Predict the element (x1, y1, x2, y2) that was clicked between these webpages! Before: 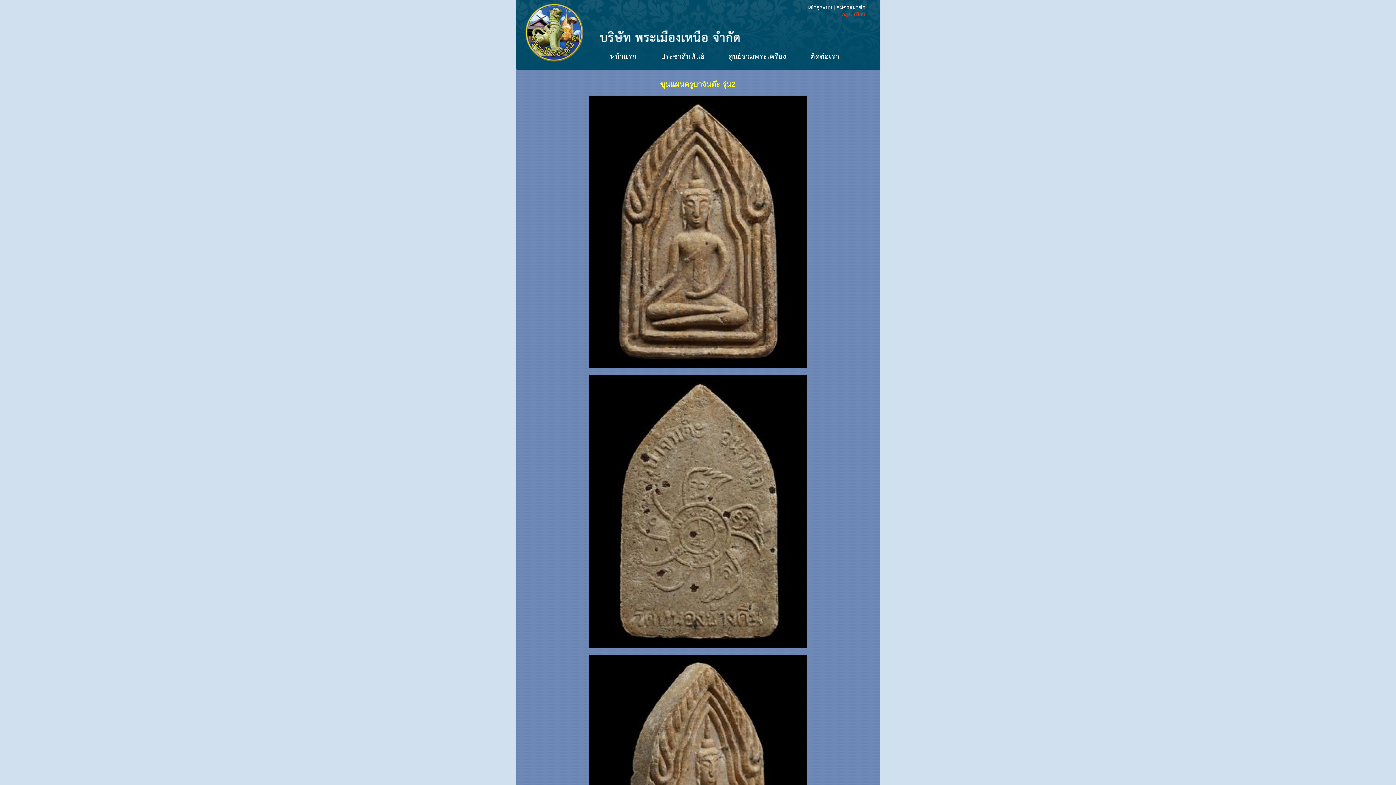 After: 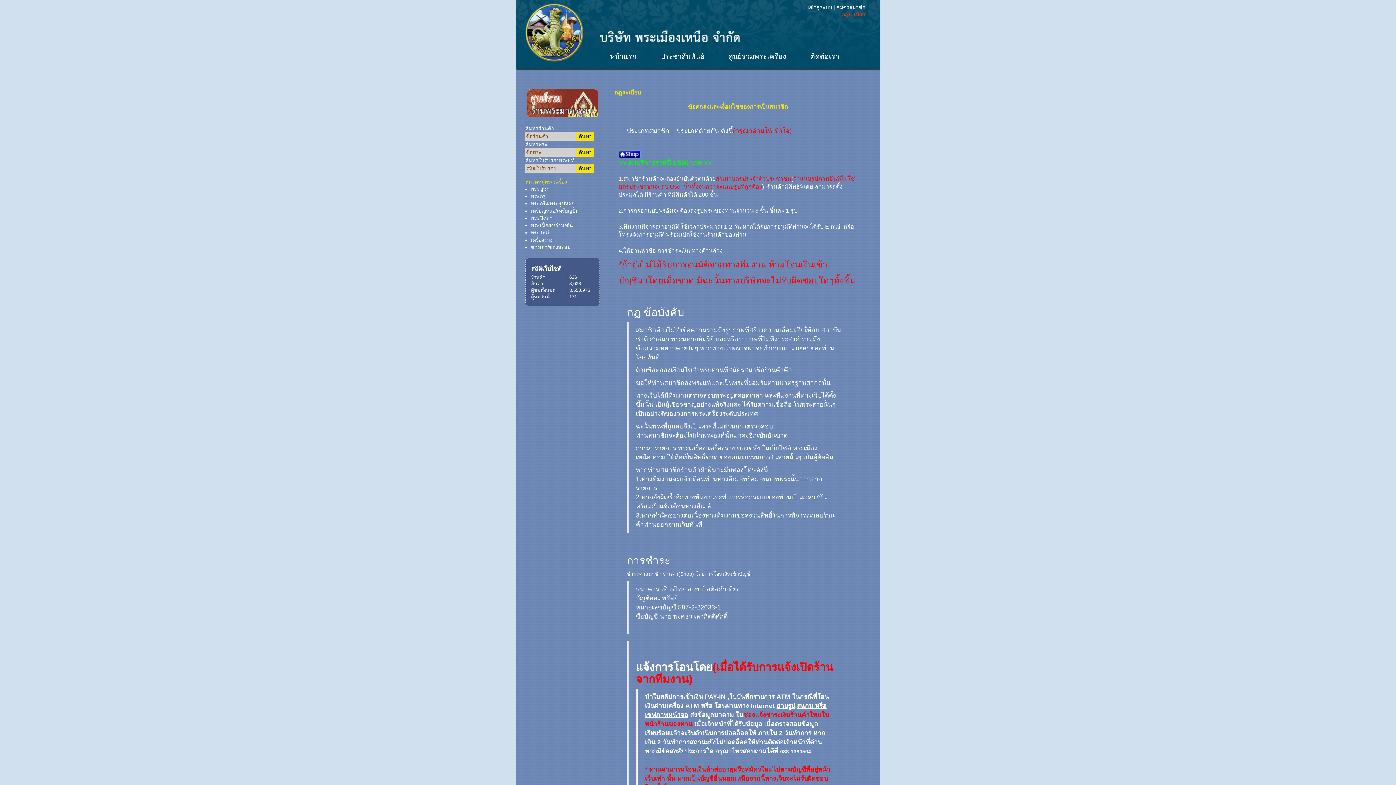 Action: bbox: (842, 11, 865, 17) label: กฎระเบียบ